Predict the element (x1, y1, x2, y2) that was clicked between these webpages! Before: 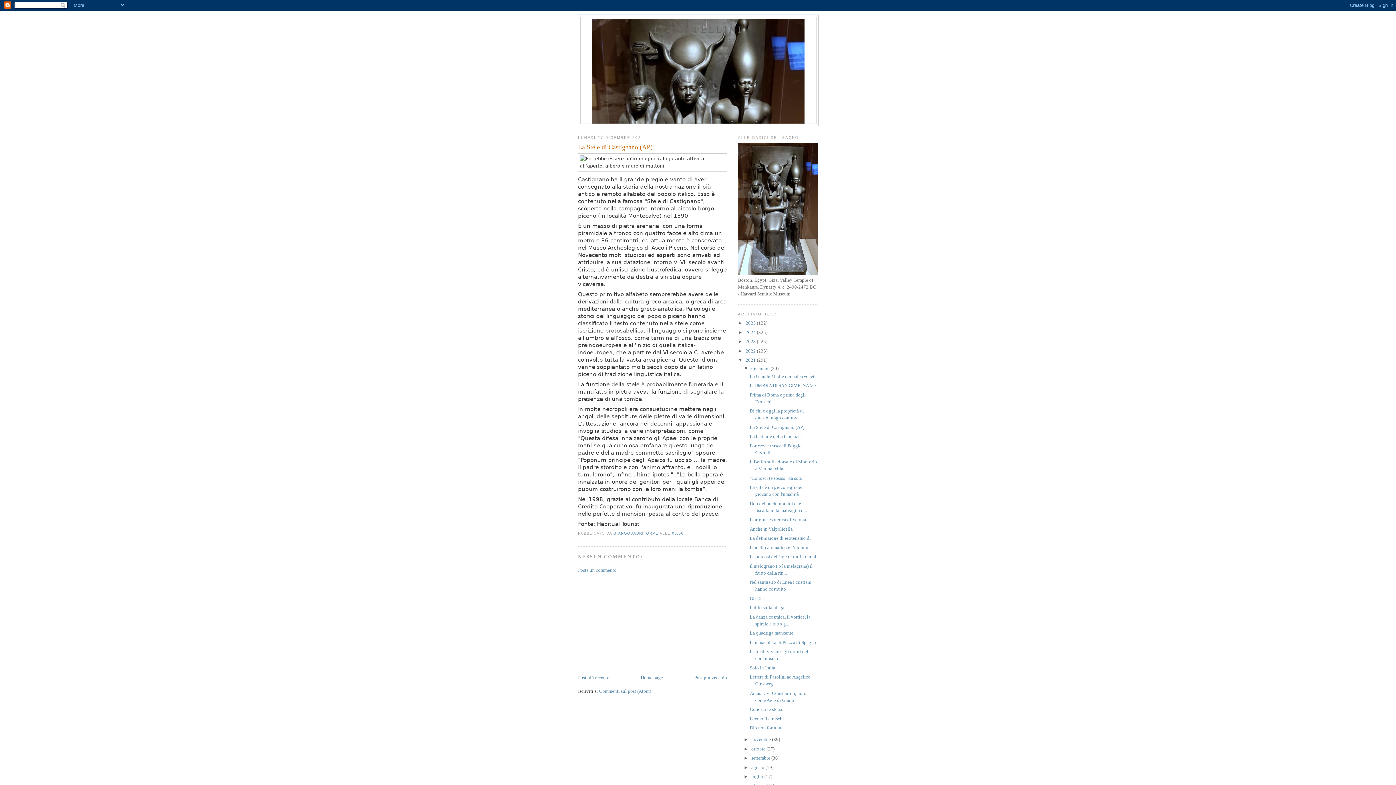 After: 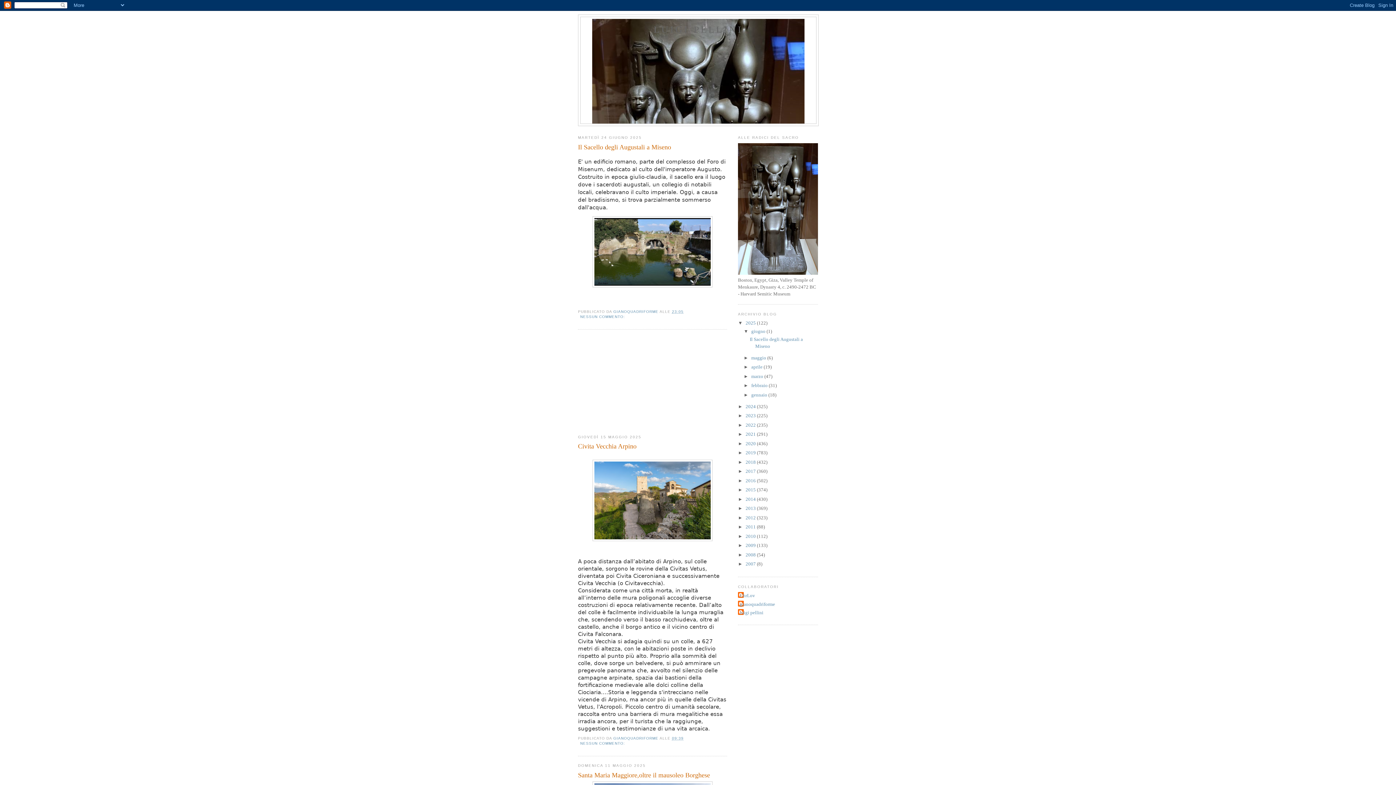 Action: label: Home page bbox: (640, 675, 663, 680)